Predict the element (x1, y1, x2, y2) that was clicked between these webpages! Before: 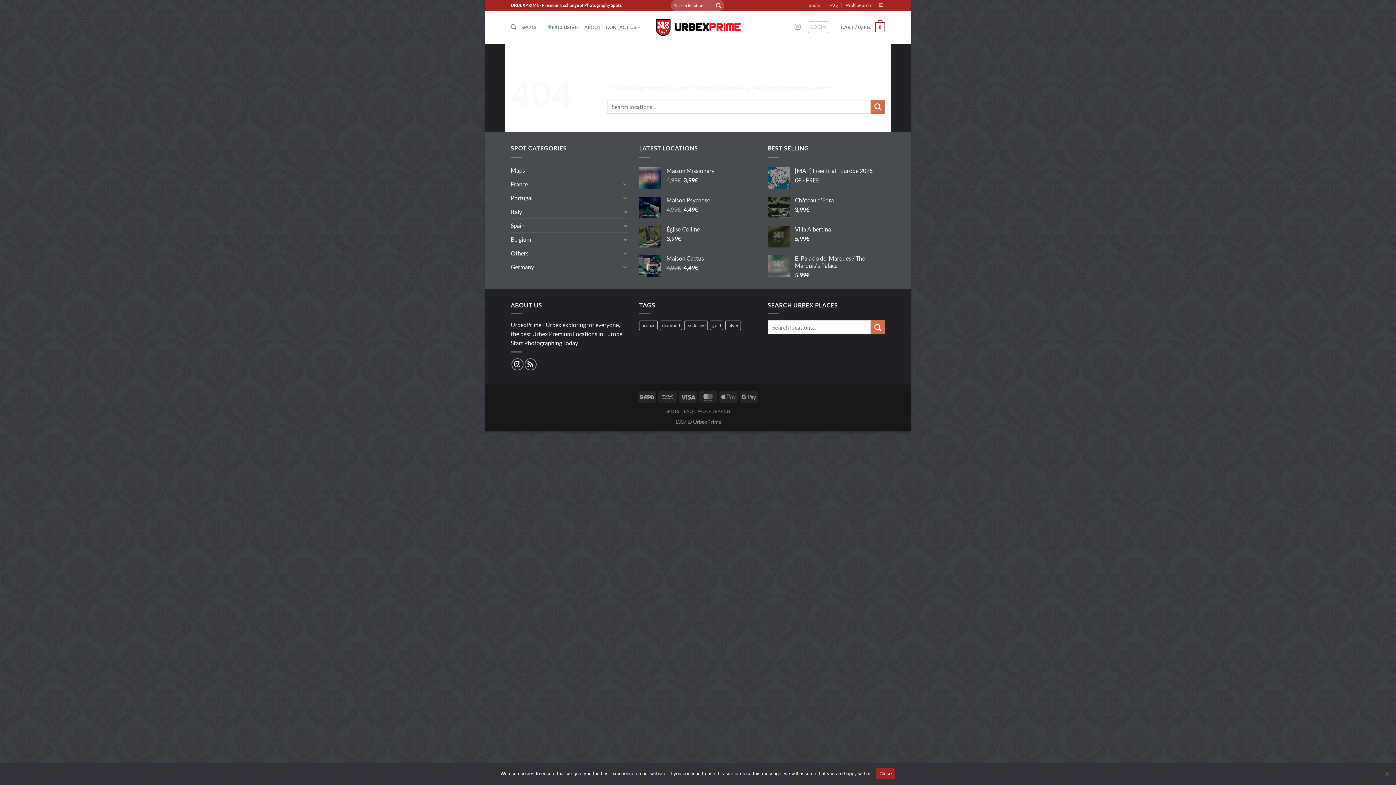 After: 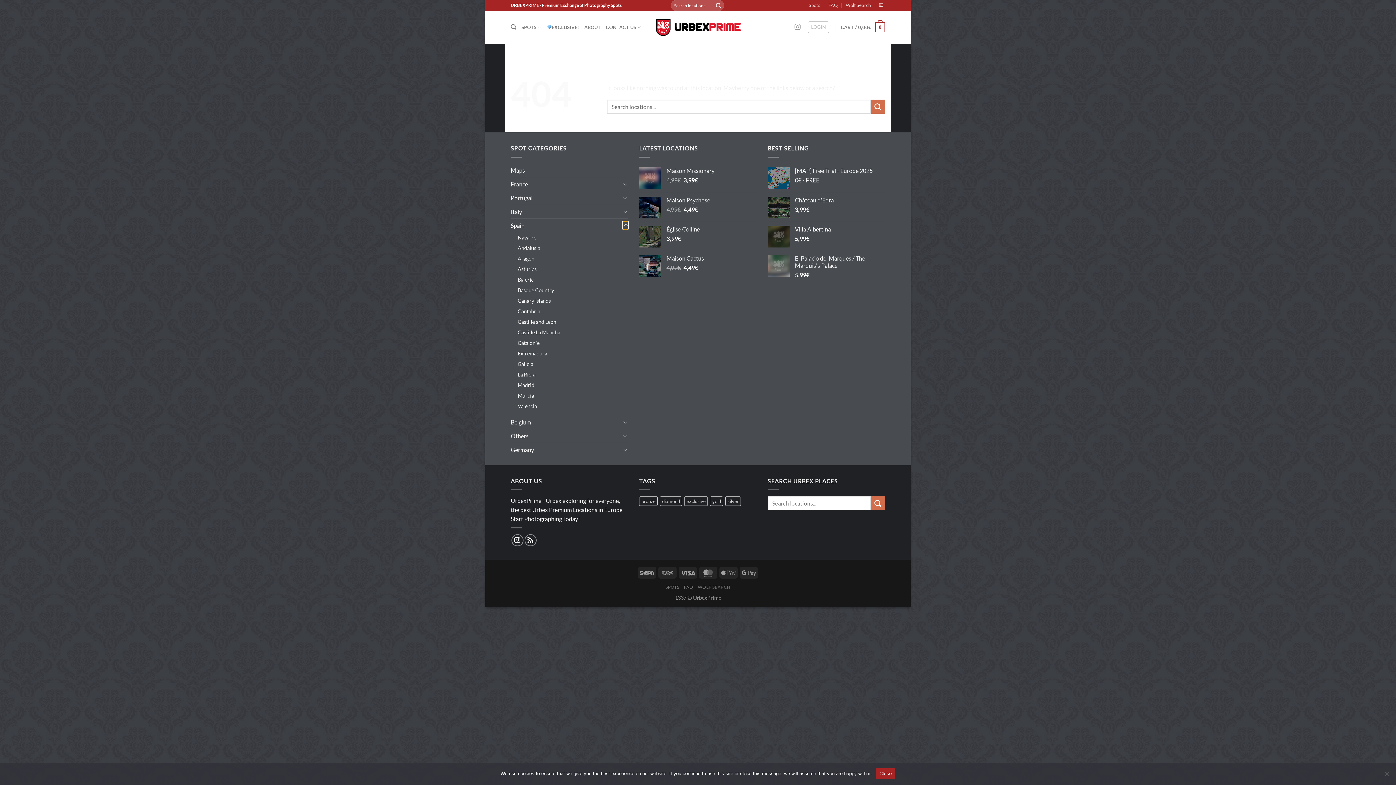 Action: label: Toggle bbox: (622, 221, 628, 229)